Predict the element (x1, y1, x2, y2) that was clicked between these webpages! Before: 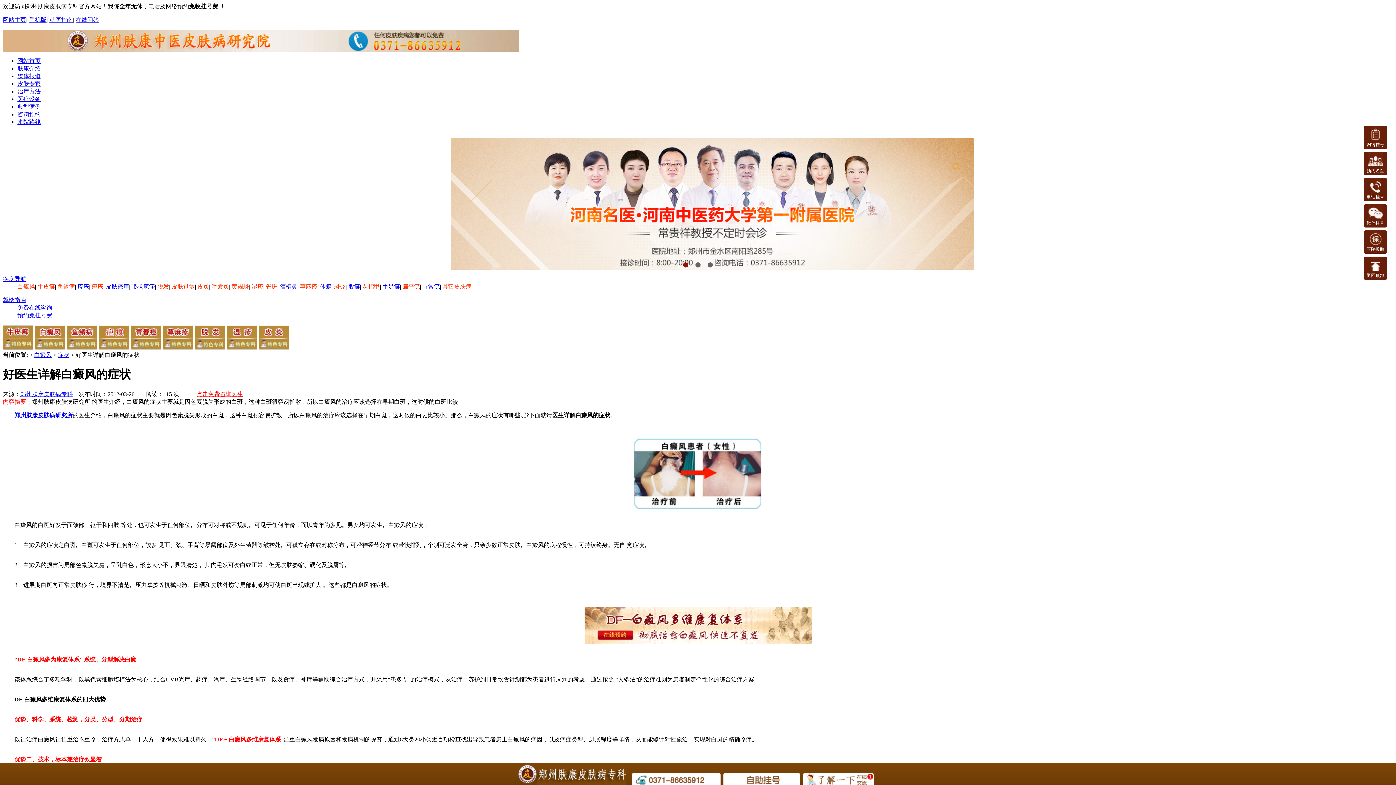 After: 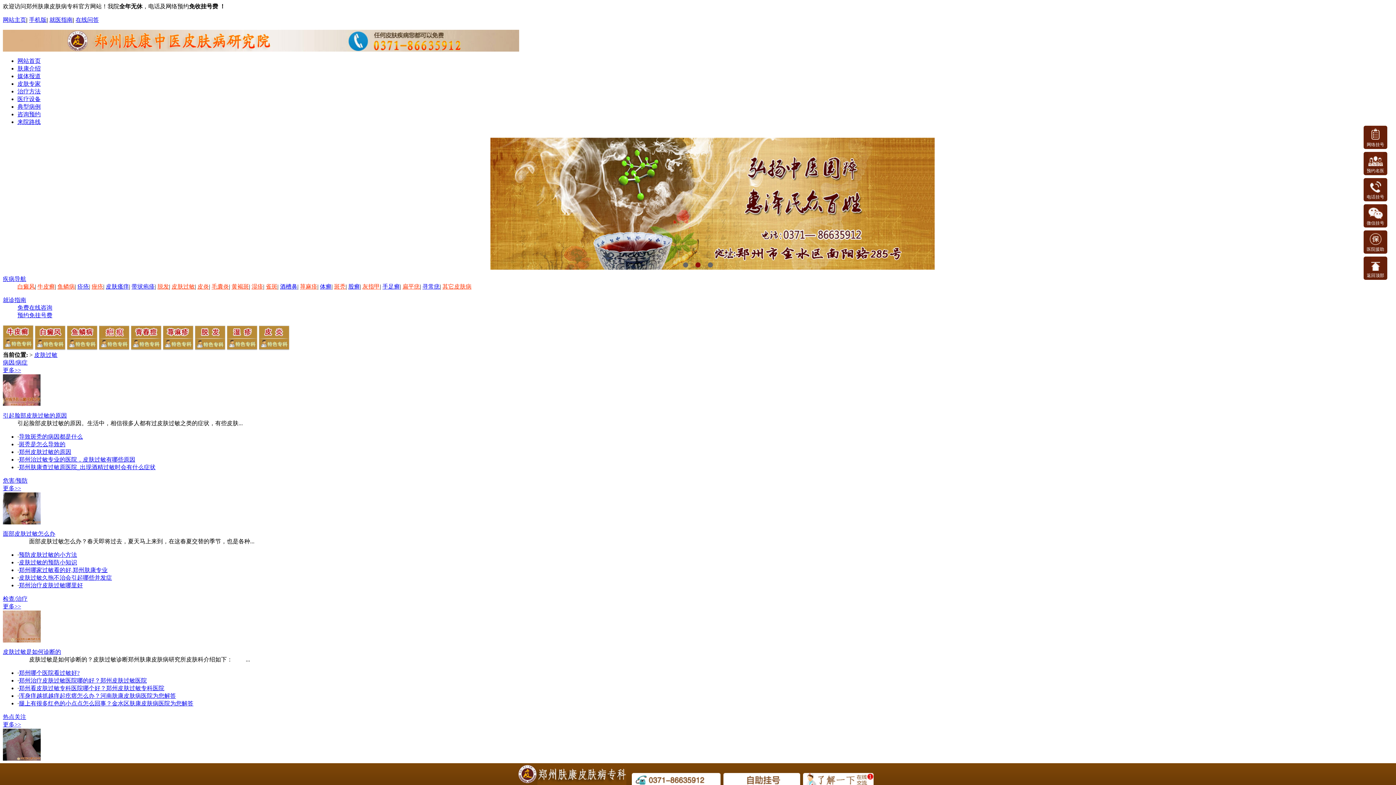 Action: label: 皮肤过敏 bbox: (171, 283, 194, 289)